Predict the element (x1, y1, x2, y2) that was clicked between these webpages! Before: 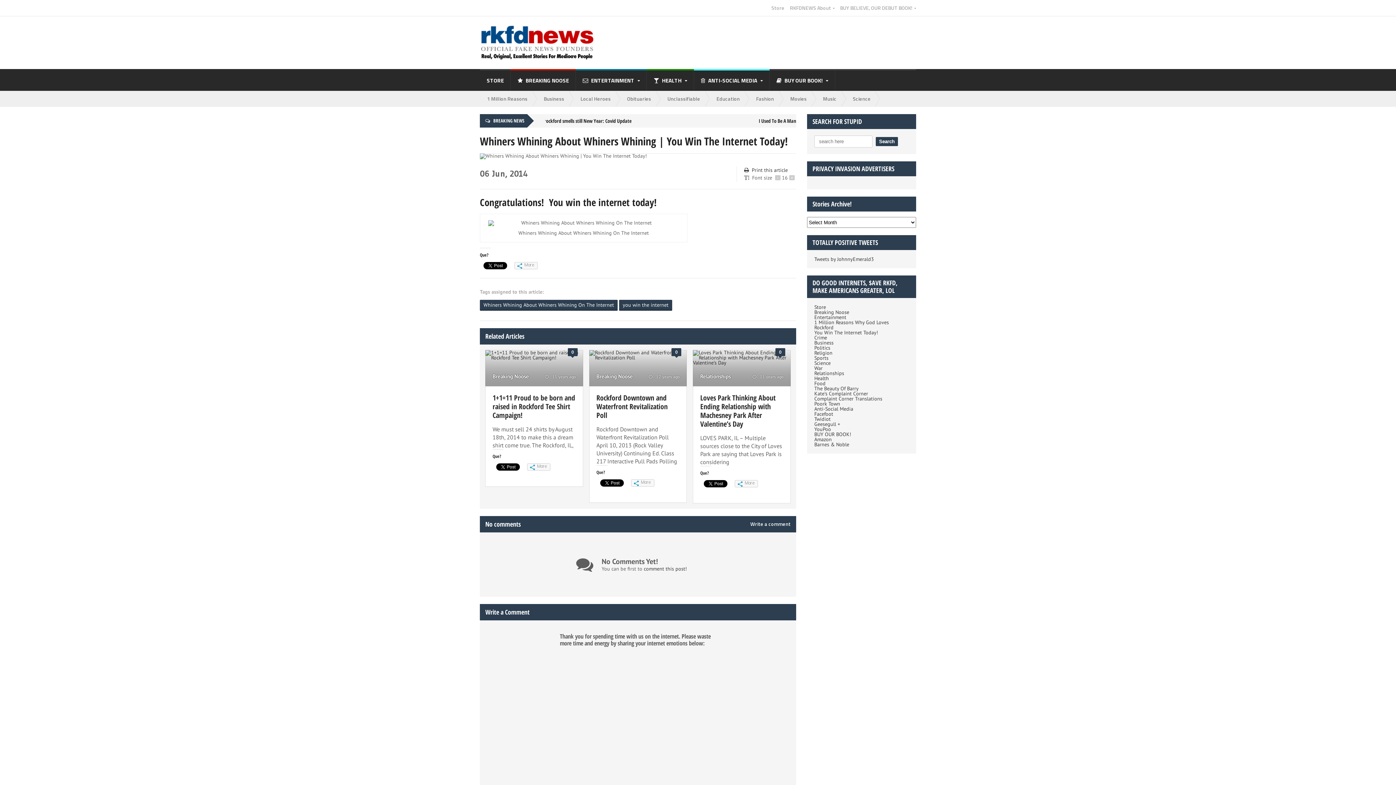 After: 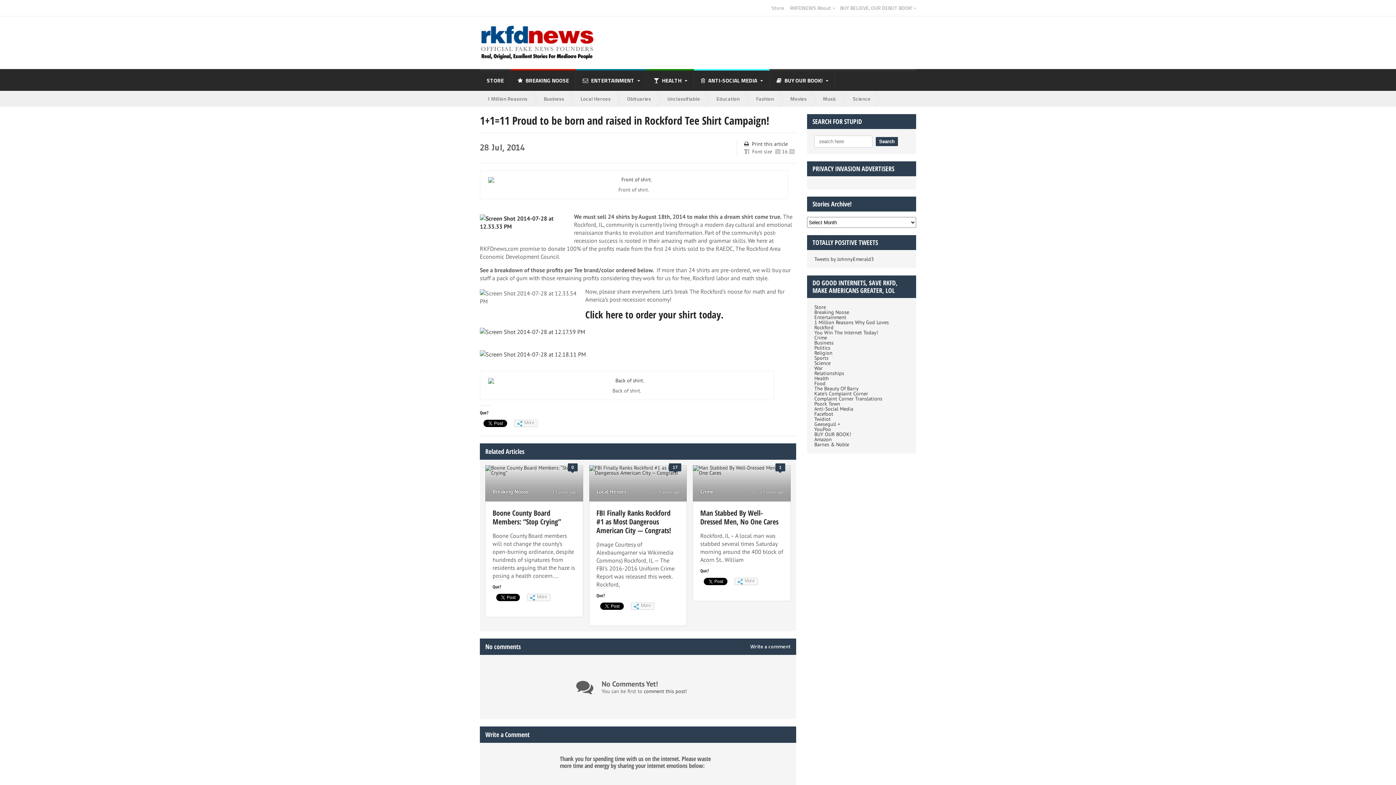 Action: label: 0 bbox: (567, 348, 577, 356)